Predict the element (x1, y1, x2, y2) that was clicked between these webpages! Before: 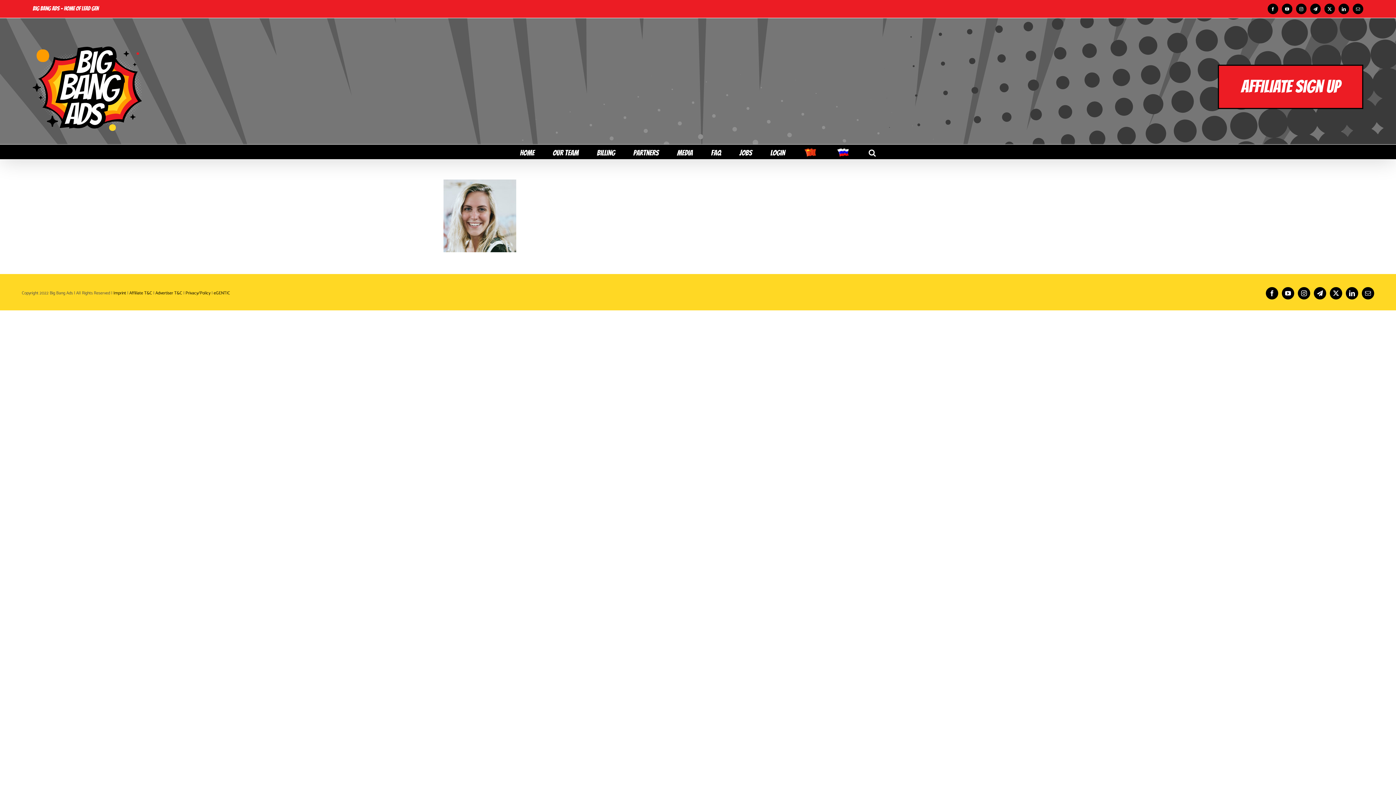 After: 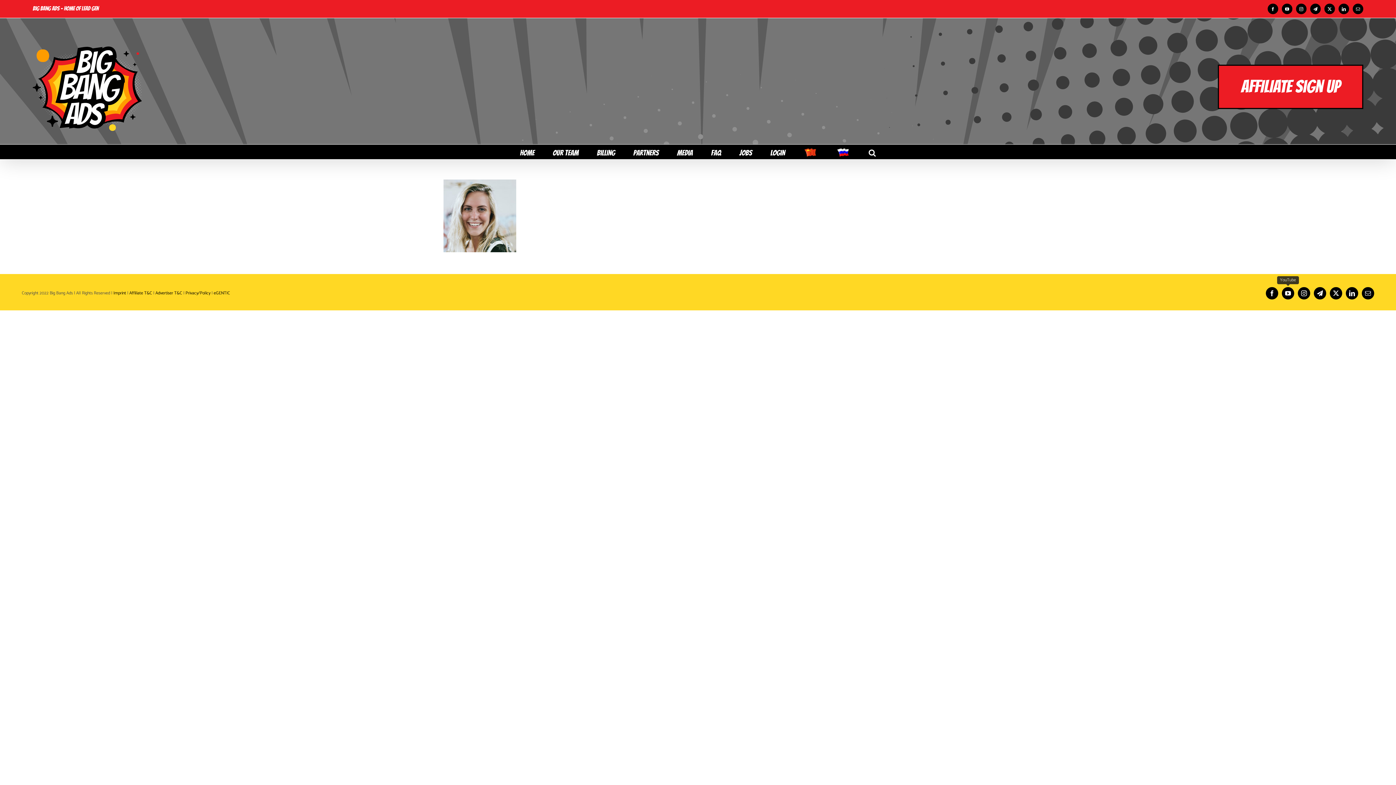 Action: bbox: (1282, 287, 1294, 299) label: YouTube